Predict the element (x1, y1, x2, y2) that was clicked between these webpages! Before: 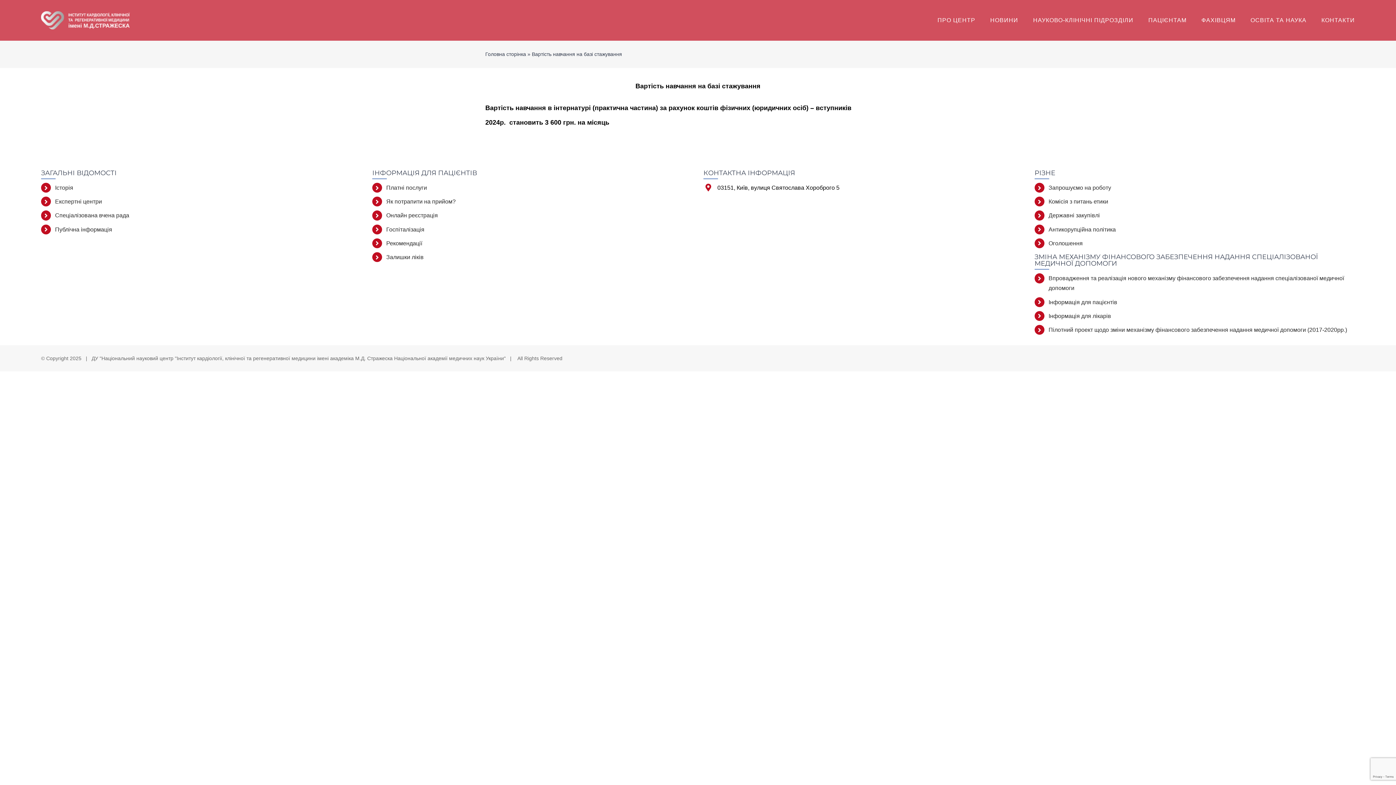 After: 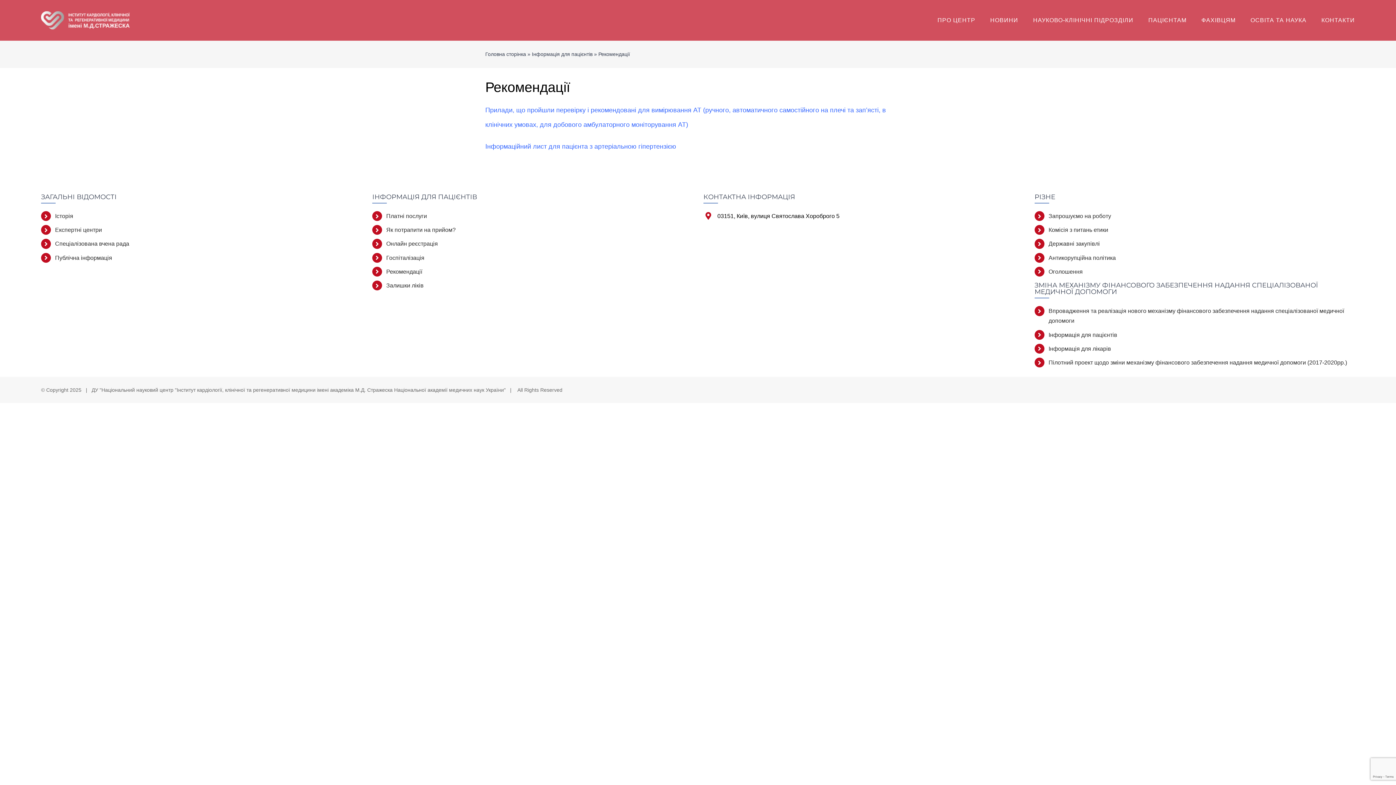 Action: bbox: (386, 238, 692, 248) label: Рекомендації